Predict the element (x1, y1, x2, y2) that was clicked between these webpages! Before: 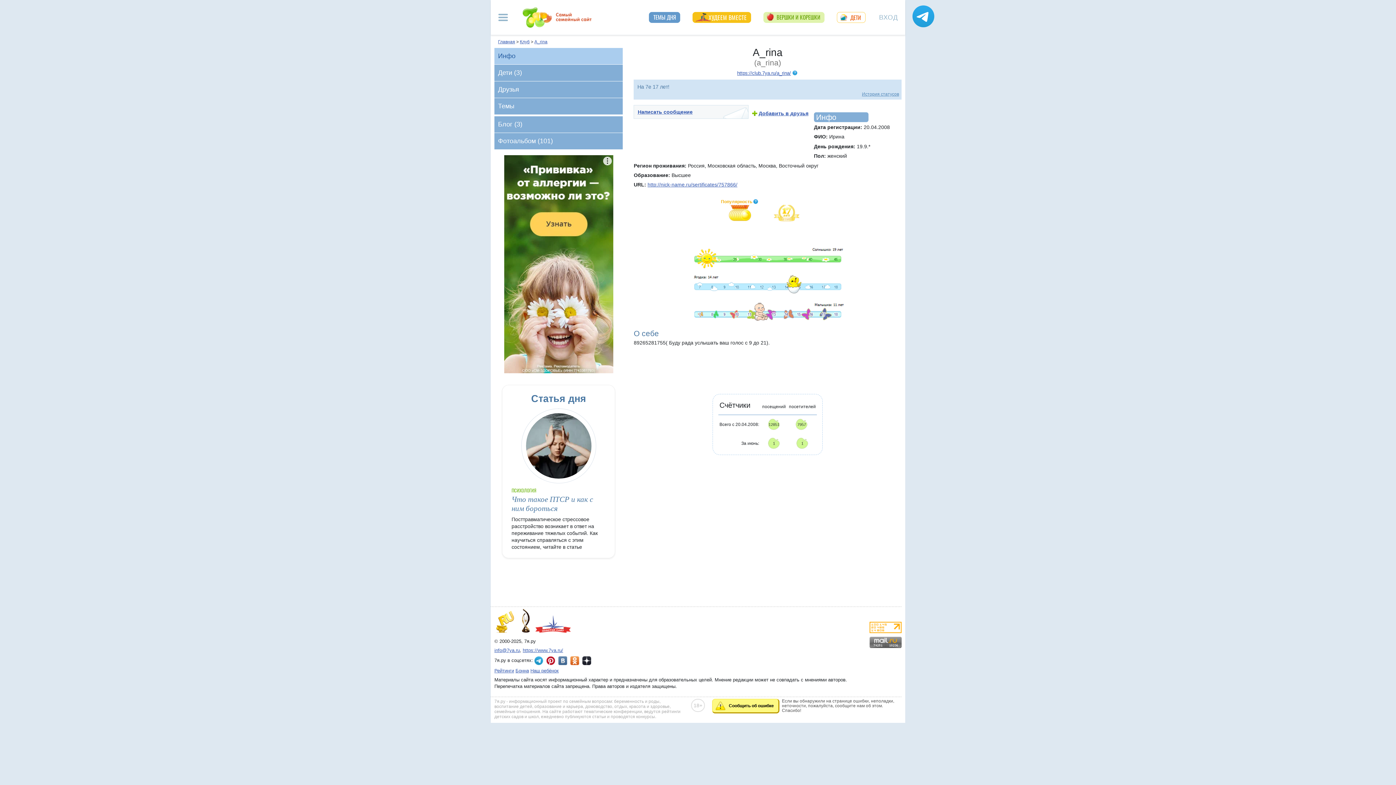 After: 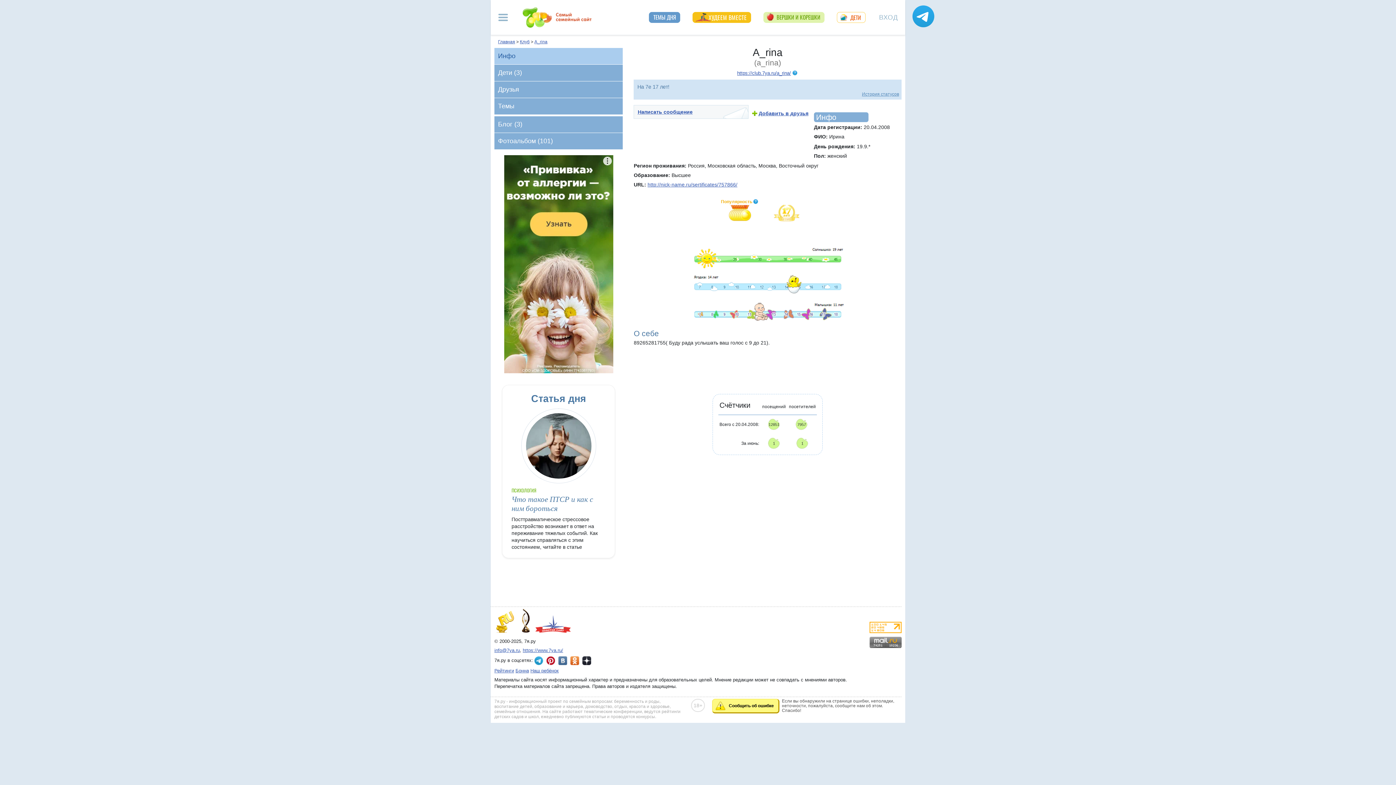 Action: label: Добавить в друзья bbox: (752, 110, 808, 117)